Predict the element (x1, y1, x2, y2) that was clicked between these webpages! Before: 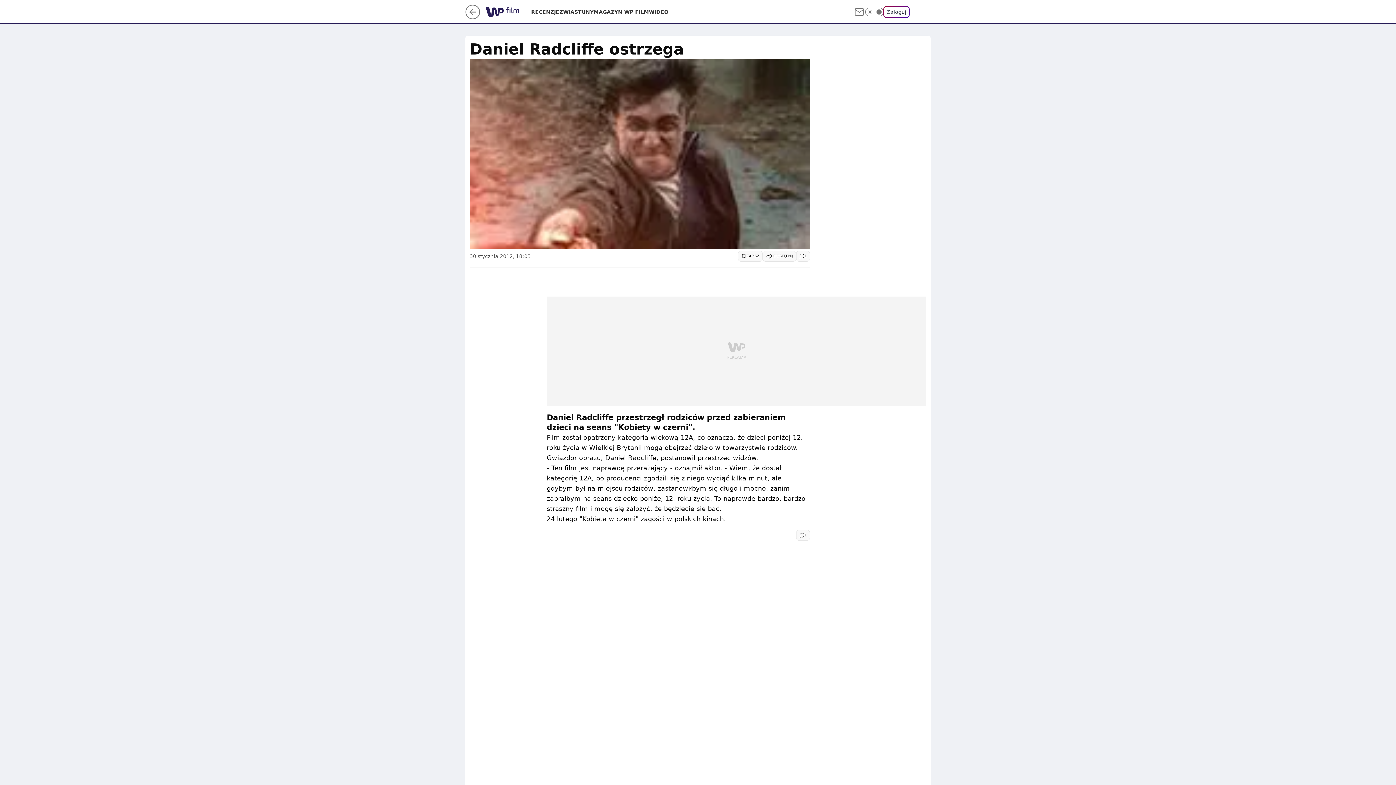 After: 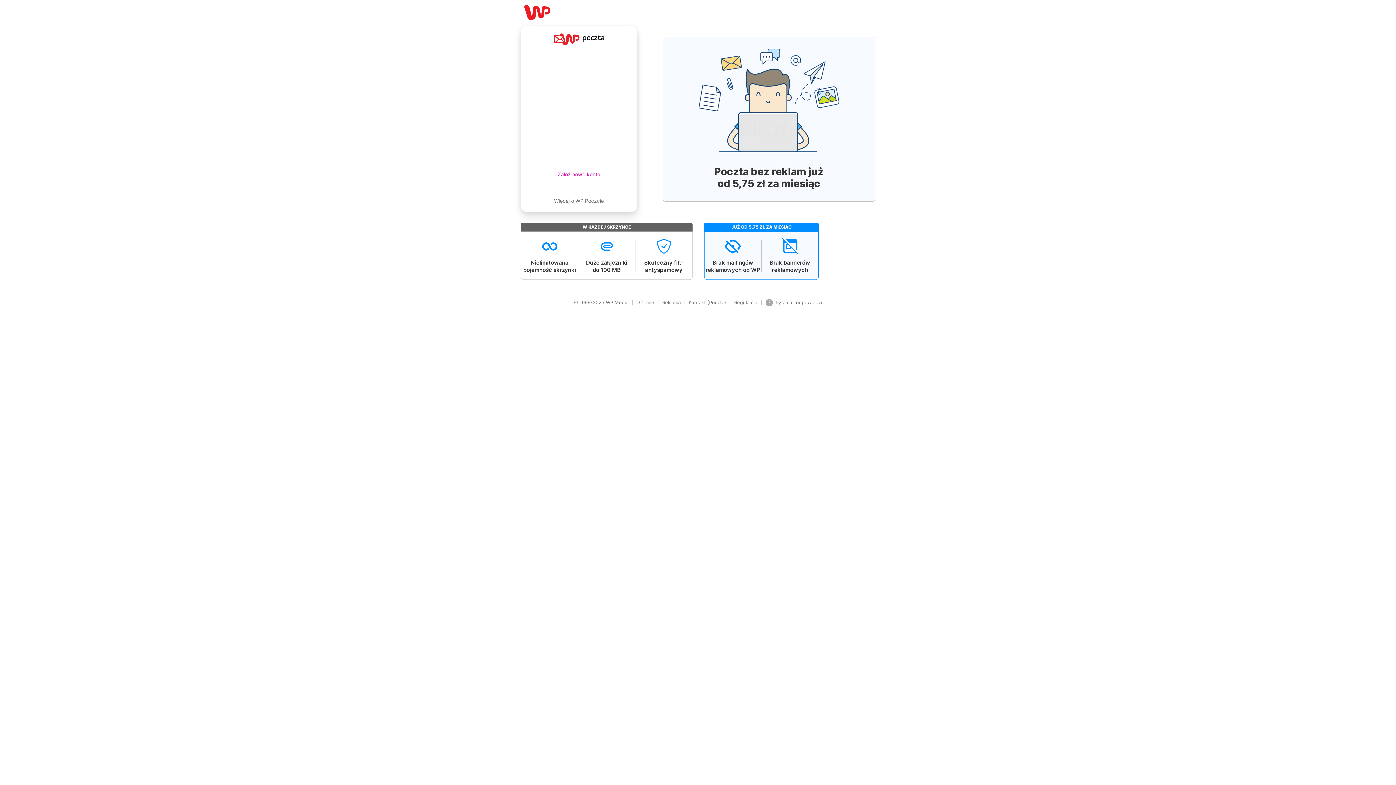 Action: bbox: (853, 6, 865, 17)